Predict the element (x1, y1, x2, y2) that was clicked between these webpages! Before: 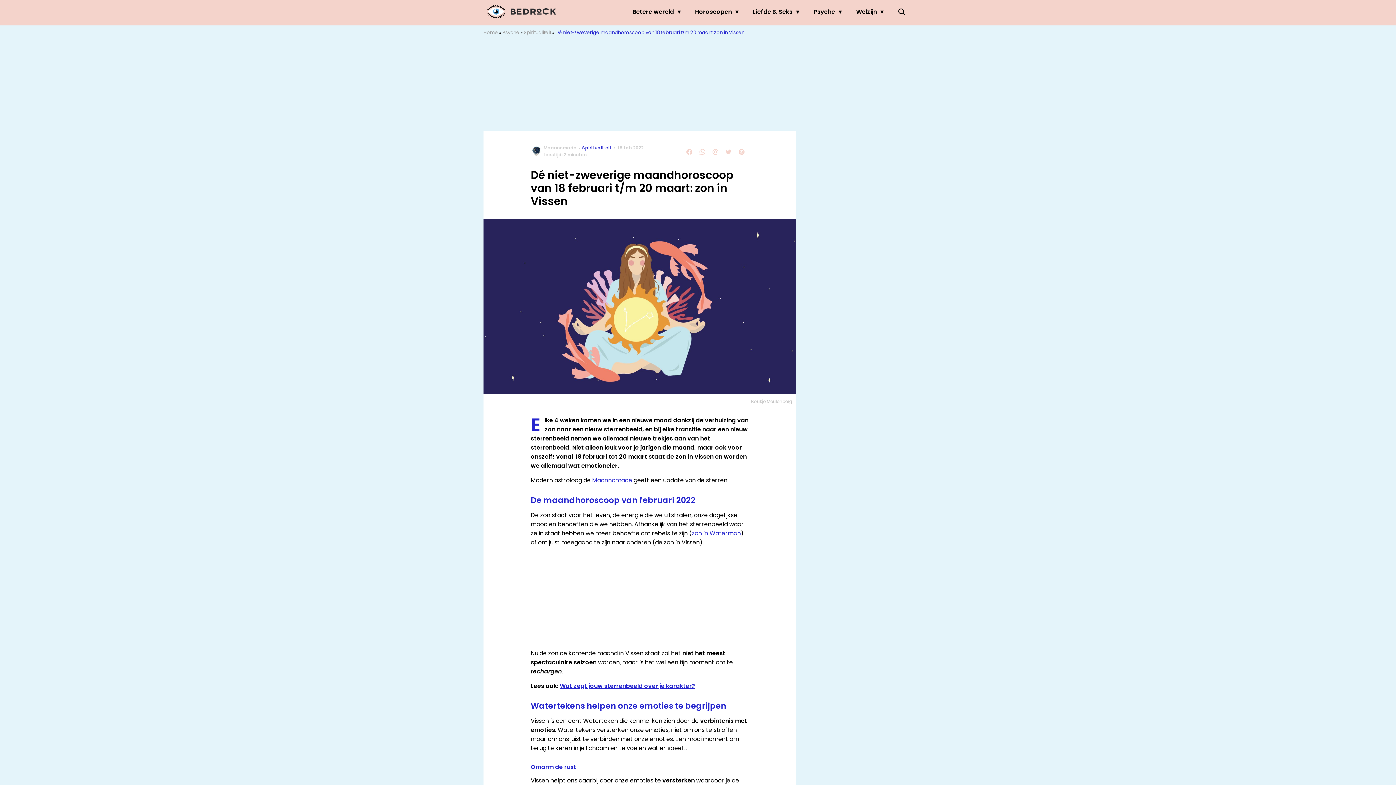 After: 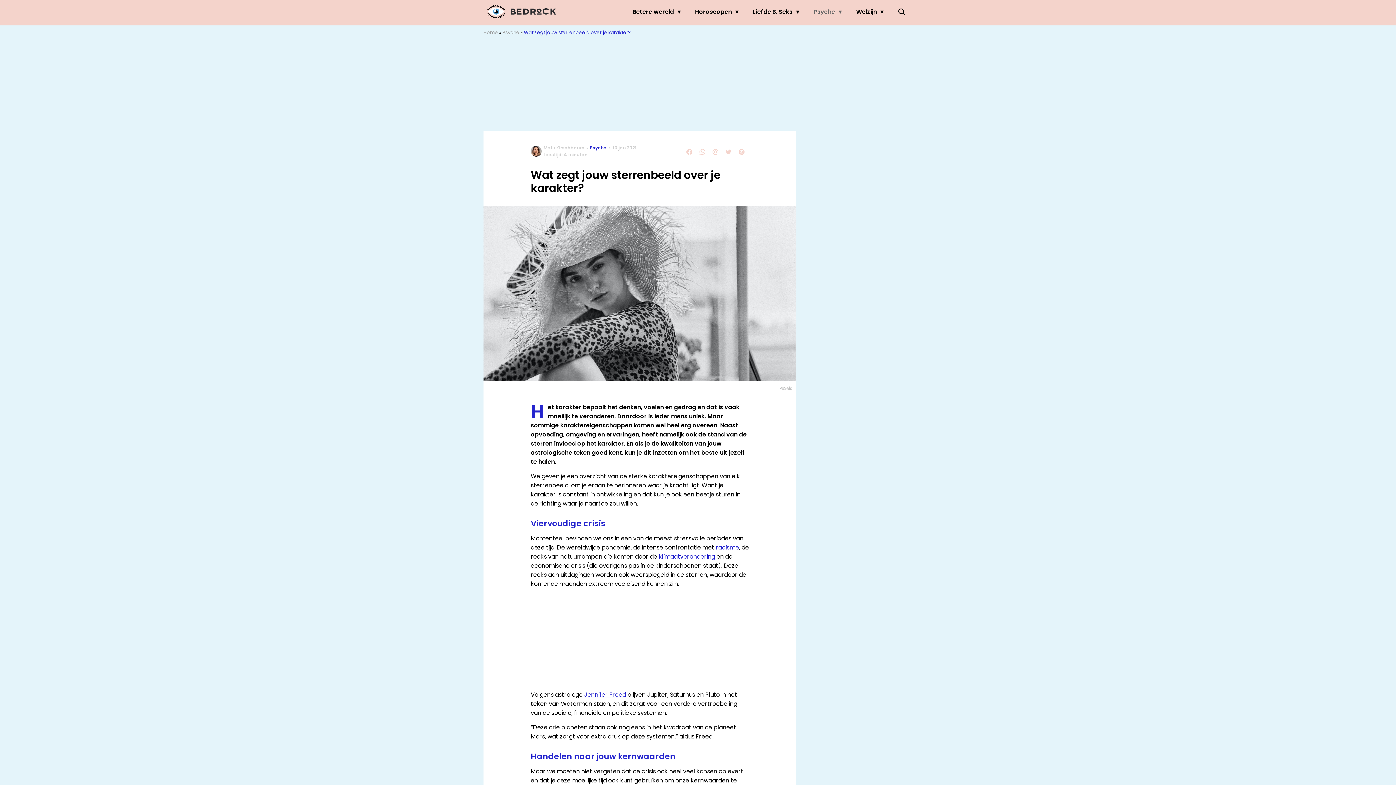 Action: bbox: (560, 682, 695, 690) label: Wat zegt jouw sterrenbeeld over je karakter?